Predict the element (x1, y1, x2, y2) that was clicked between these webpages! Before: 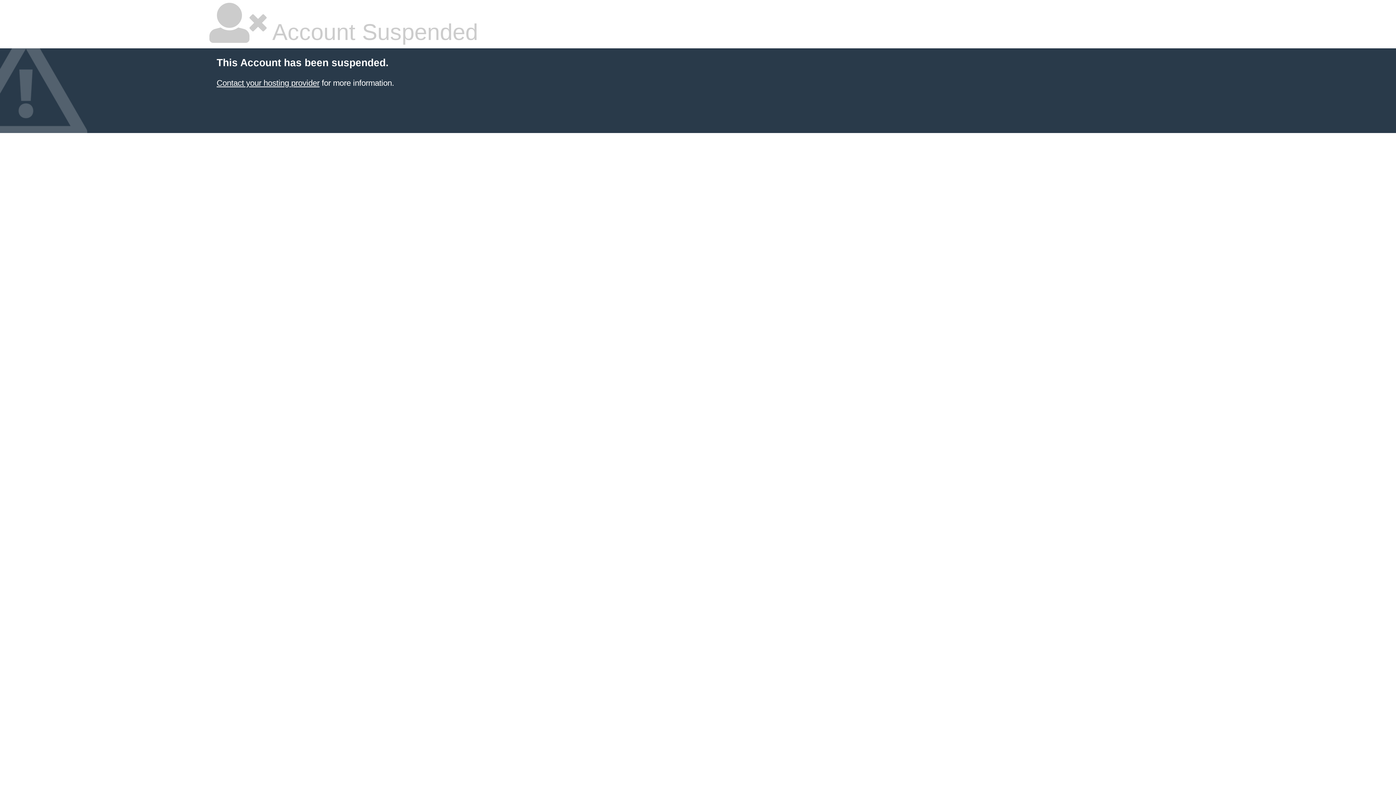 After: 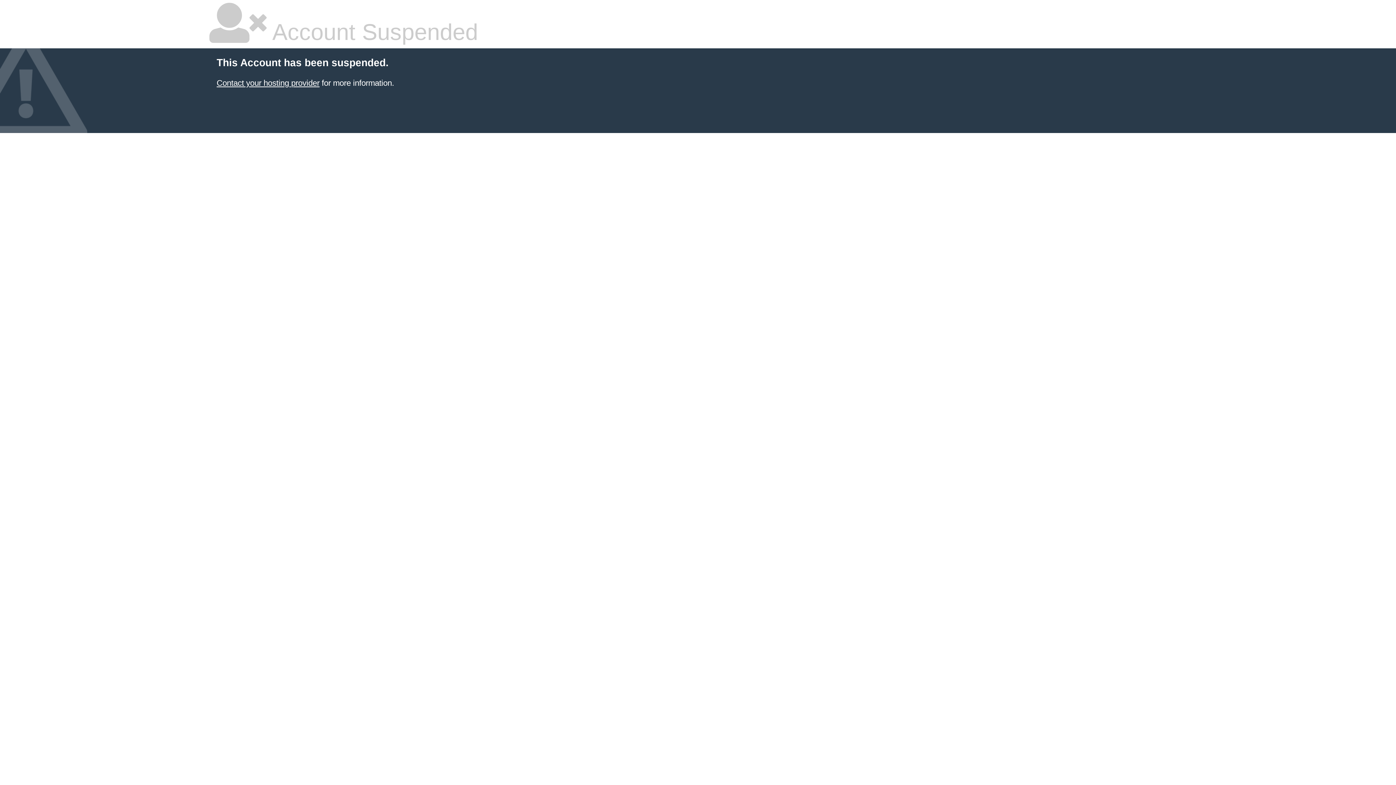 Action: bbox: (216, 78, 319, 87) label: Contact your hosting provider